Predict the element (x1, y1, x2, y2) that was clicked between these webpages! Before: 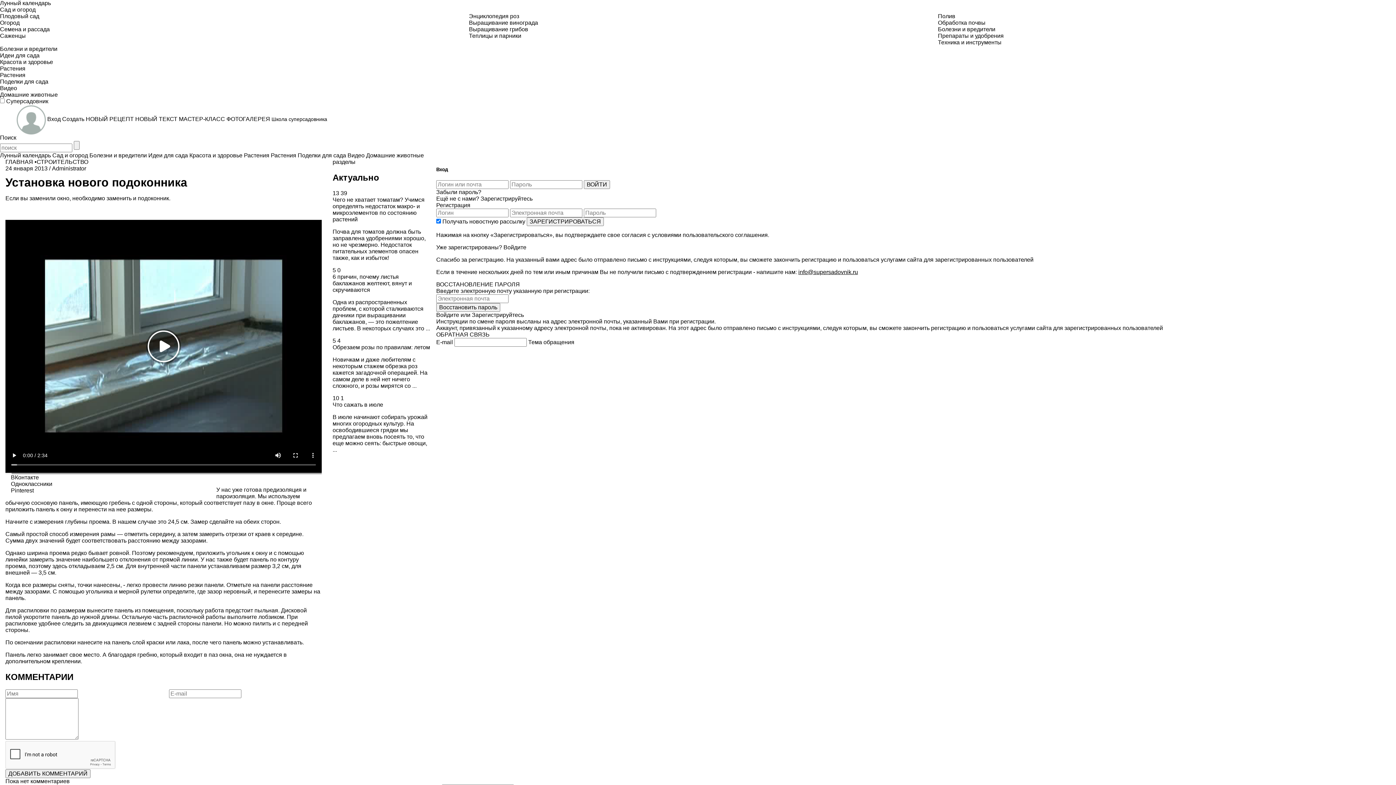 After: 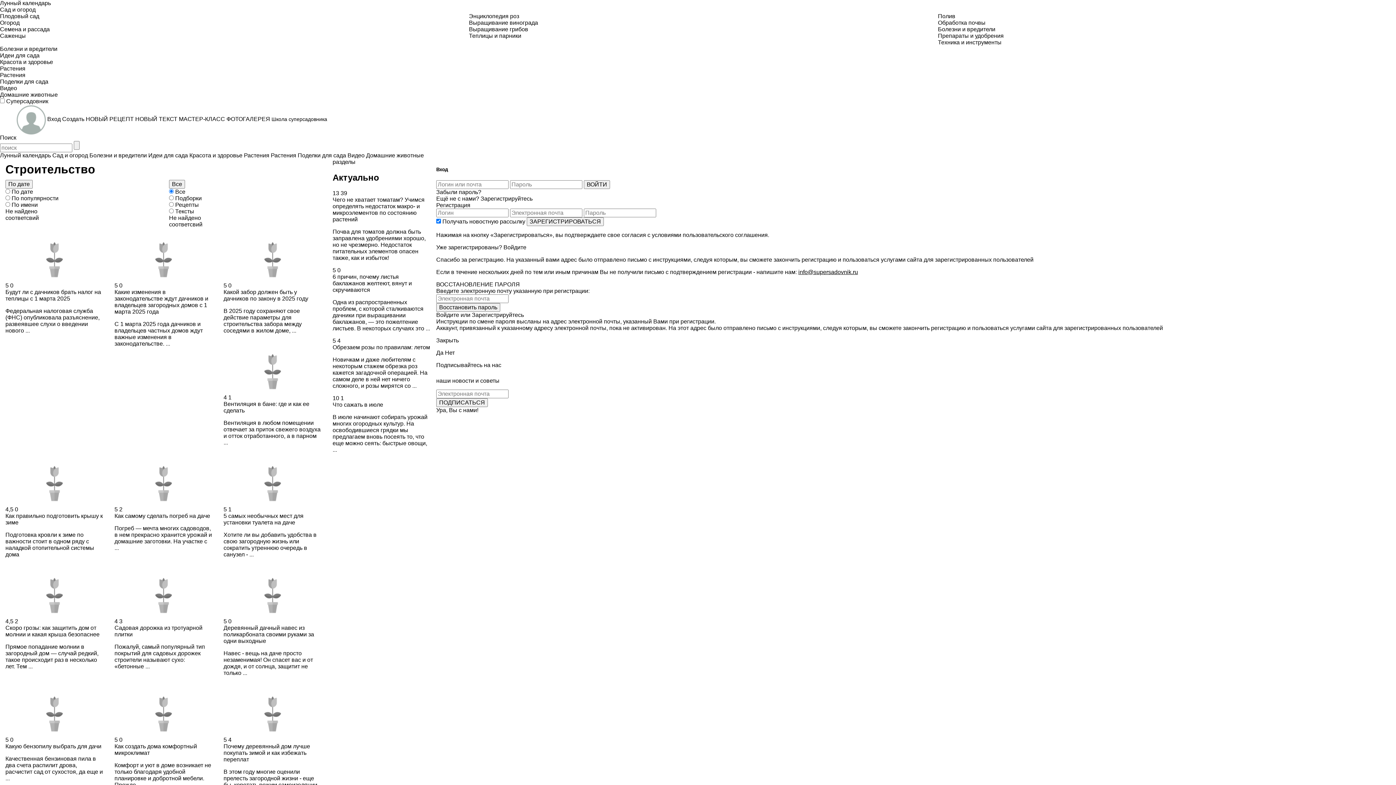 Action: label: СТРОИТЕЛЬСТВО bbox: (36, 158, 88, 165)